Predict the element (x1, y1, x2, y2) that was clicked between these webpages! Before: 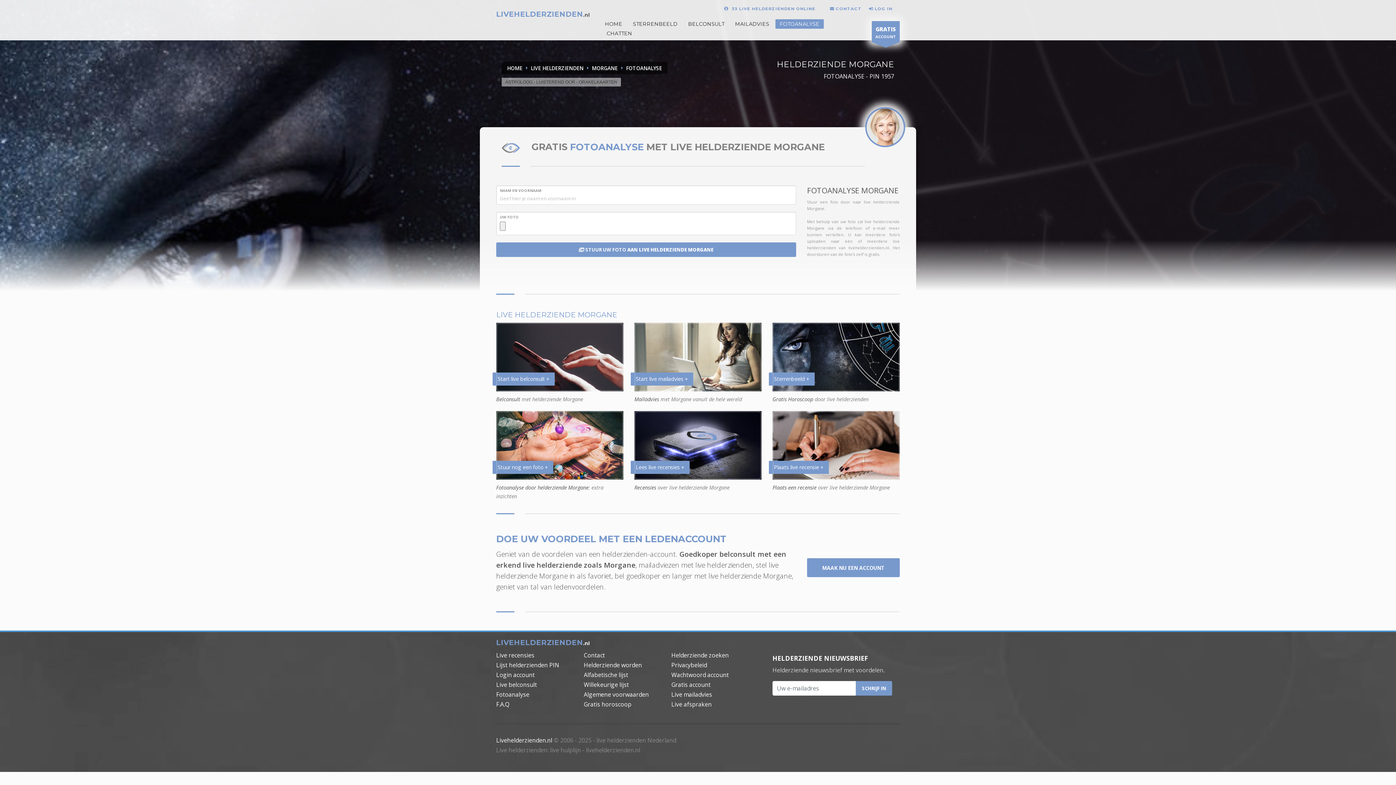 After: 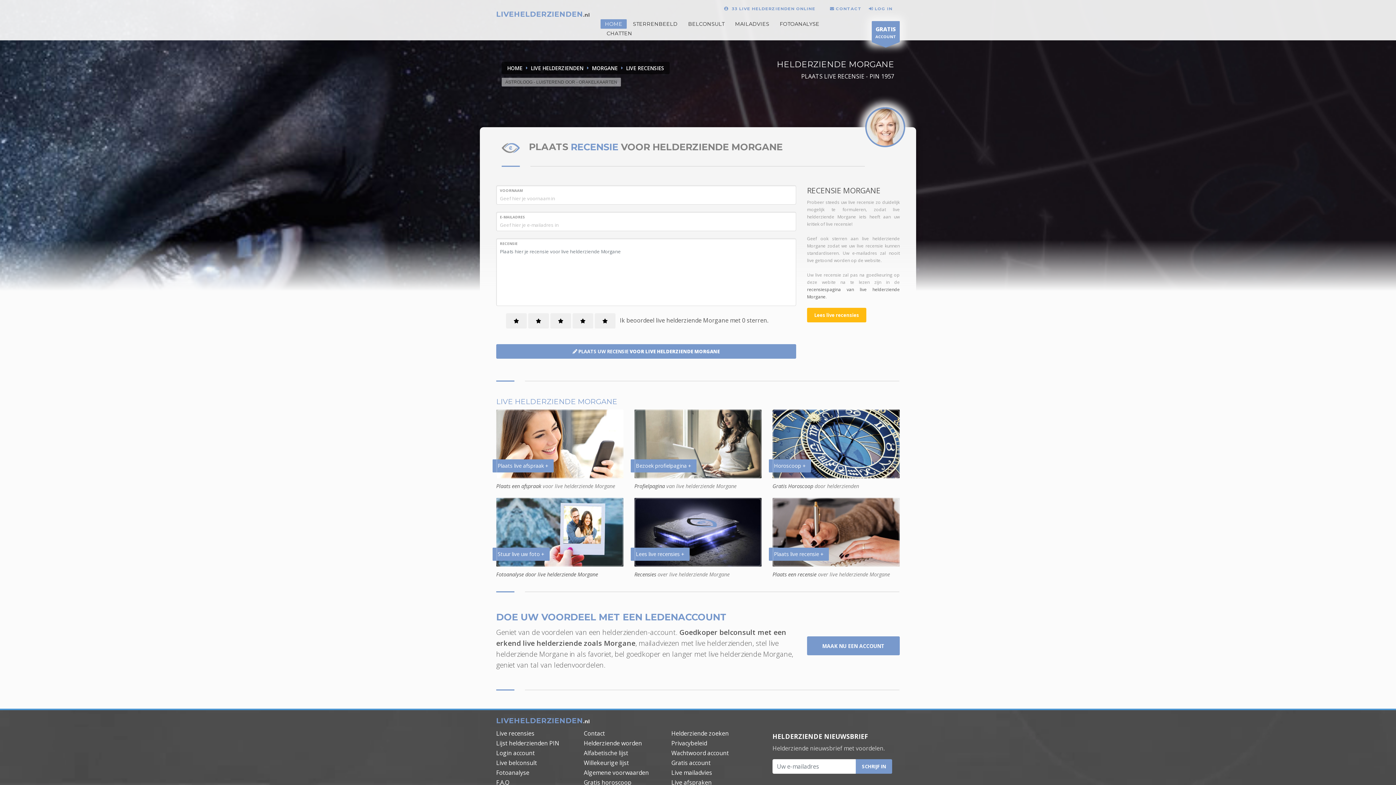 Action: bbox: (772, 484, 816, 491) label: Plaats een recensie